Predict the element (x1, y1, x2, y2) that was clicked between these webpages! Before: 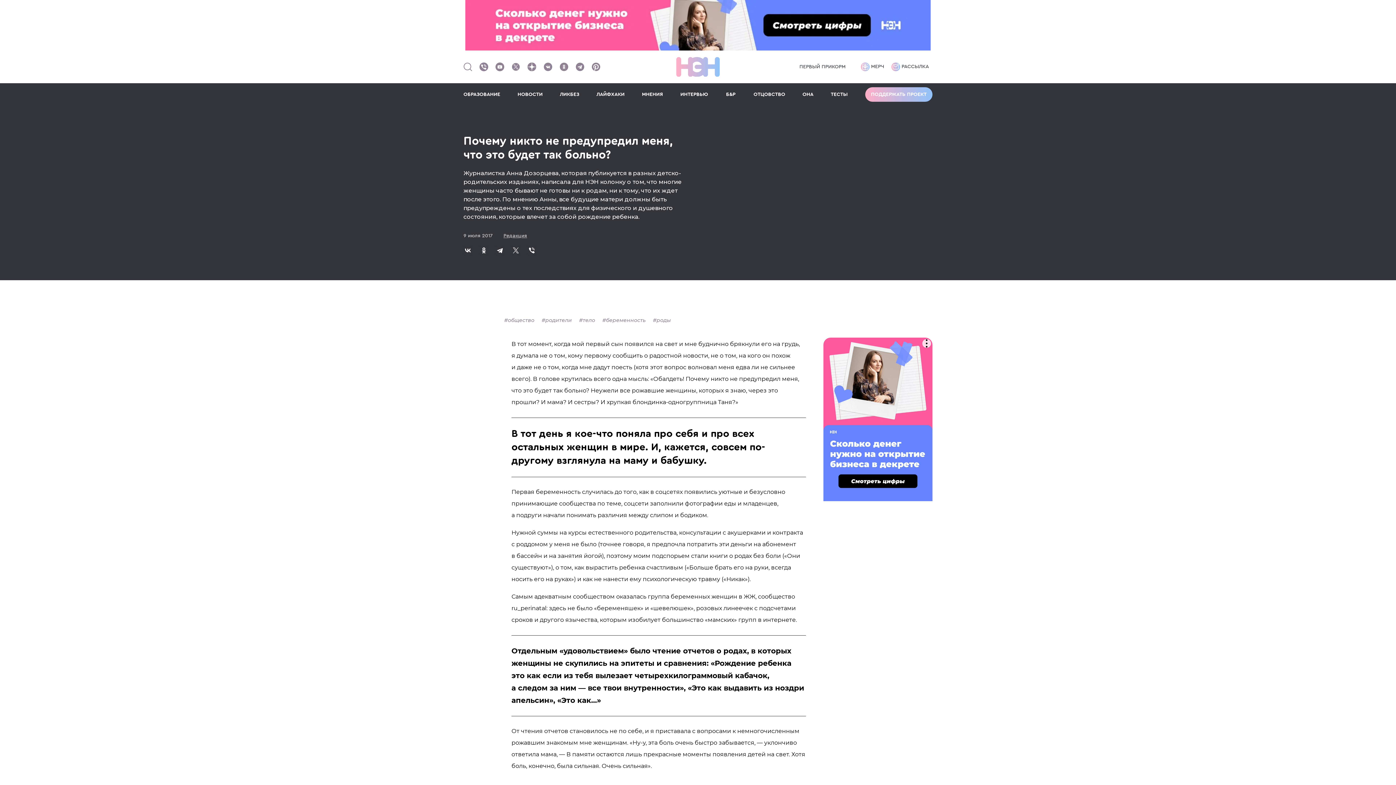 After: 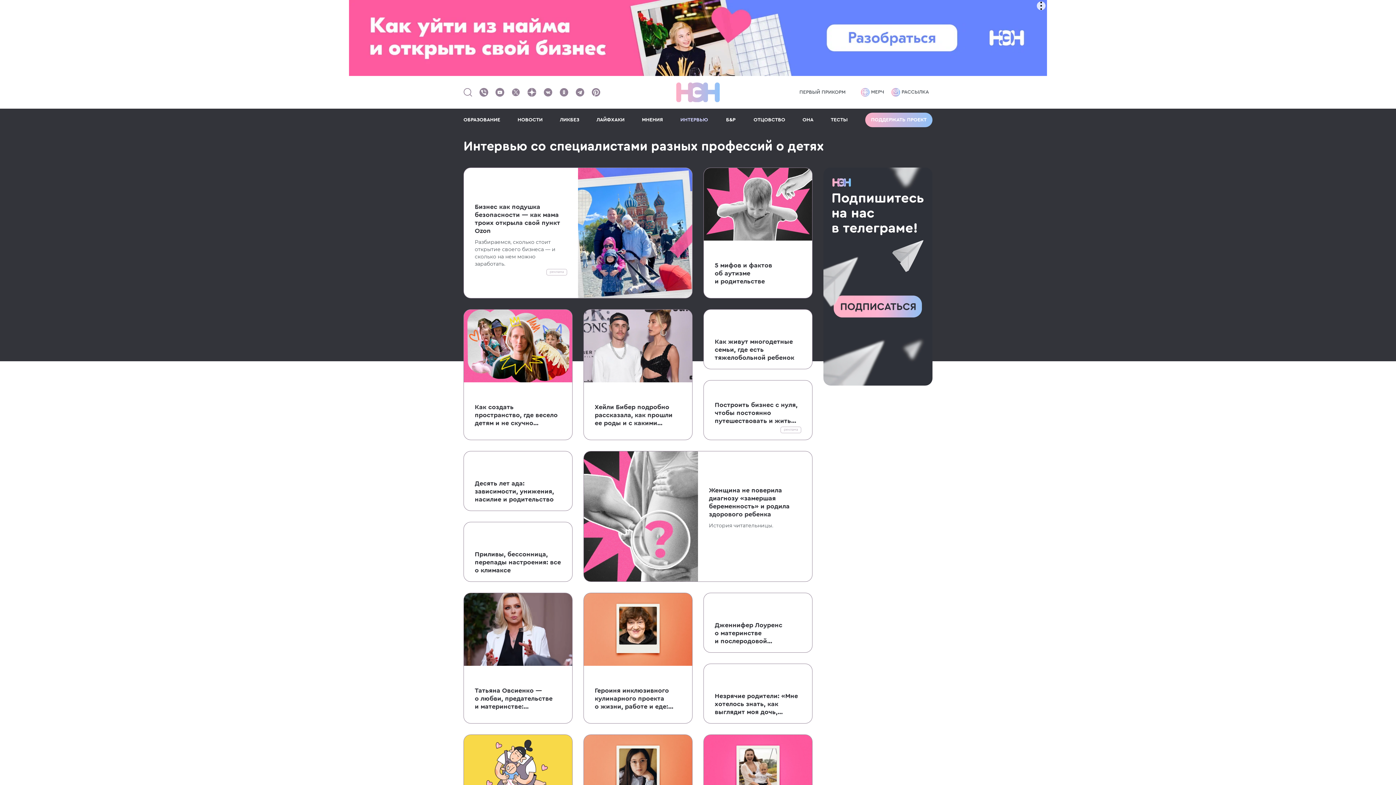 Action: label: ИНТЕРВЬЮ bbox: (680, 90, 708, 98)